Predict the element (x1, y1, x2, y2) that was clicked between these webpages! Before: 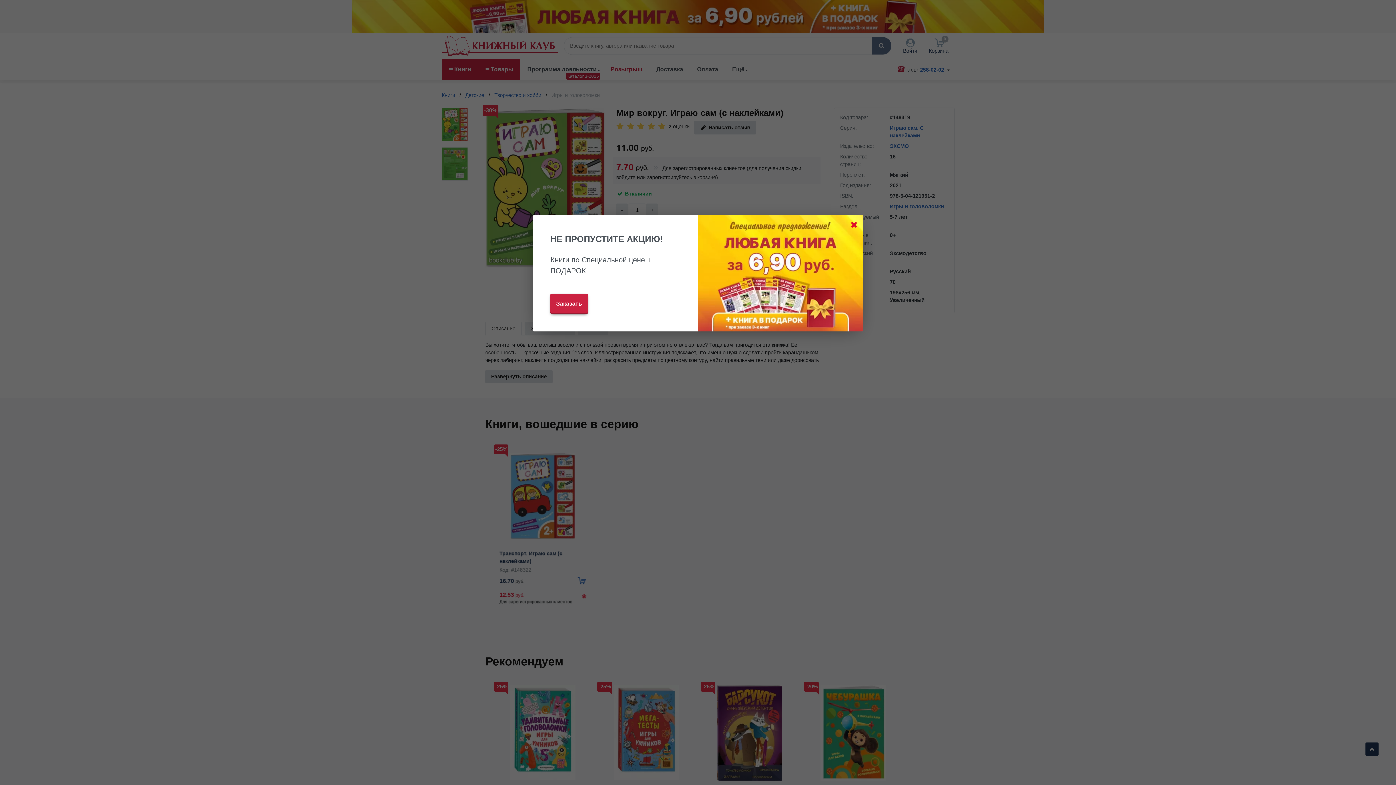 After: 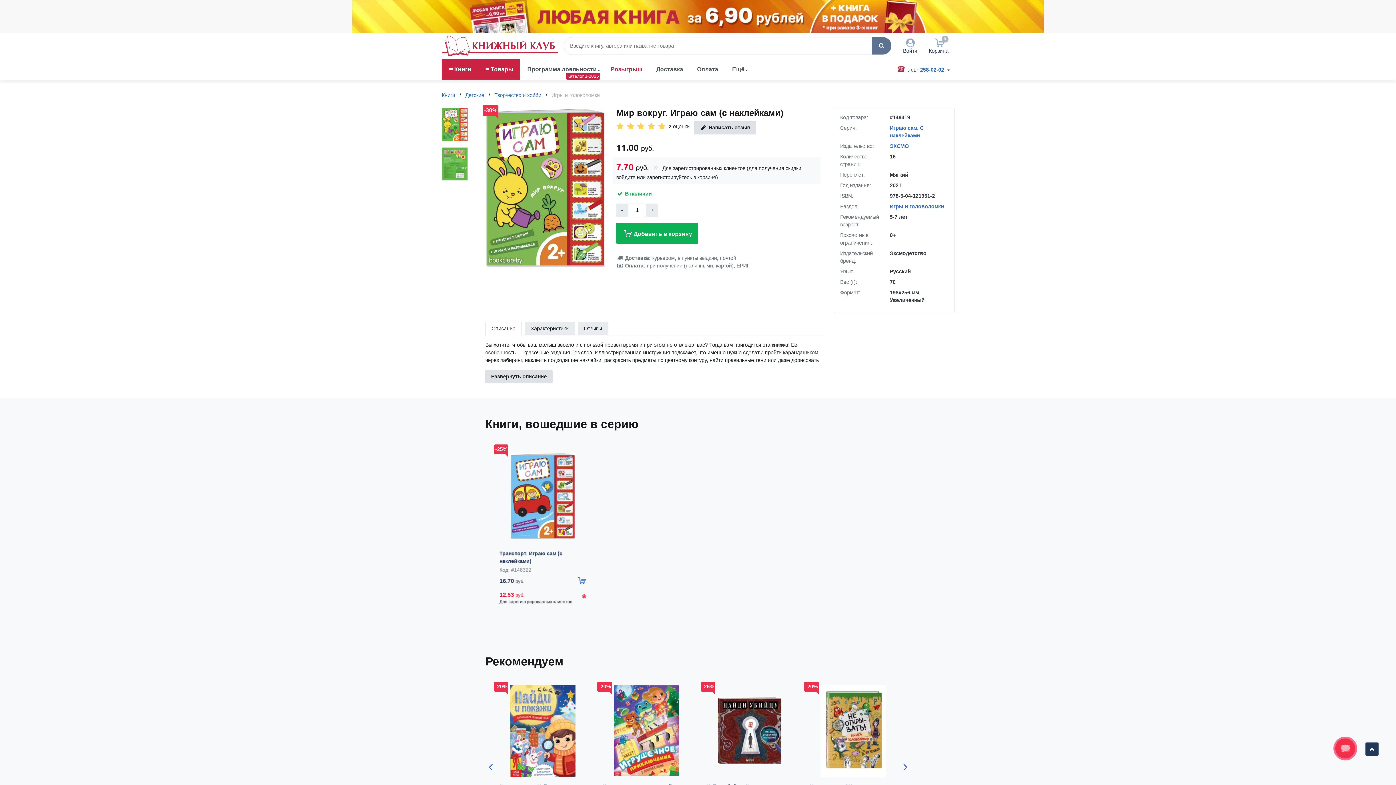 Action: bbox: (845, 215, 863, 234)